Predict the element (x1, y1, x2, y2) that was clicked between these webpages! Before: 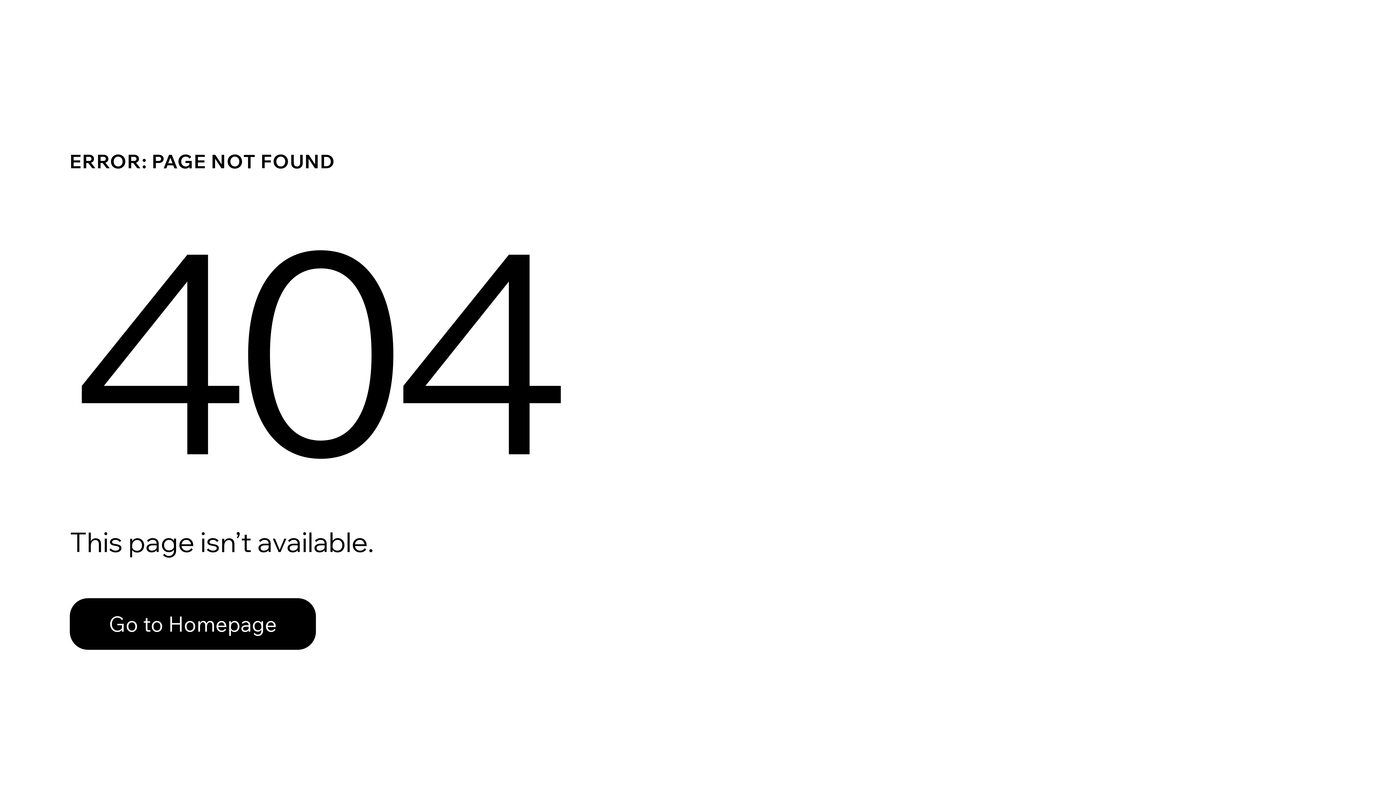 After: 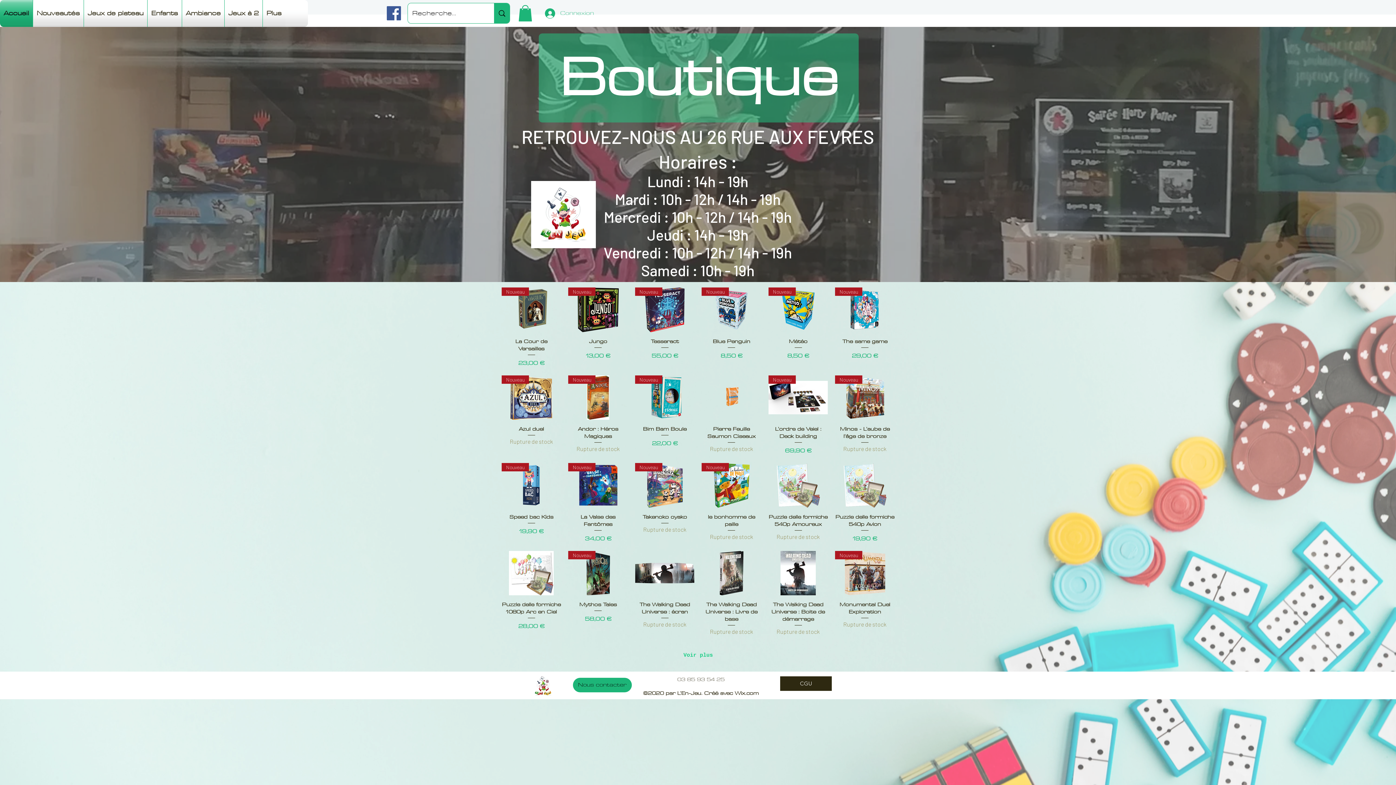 Action: bbox: (69, 582, 768, 659) label: Go to Homepage